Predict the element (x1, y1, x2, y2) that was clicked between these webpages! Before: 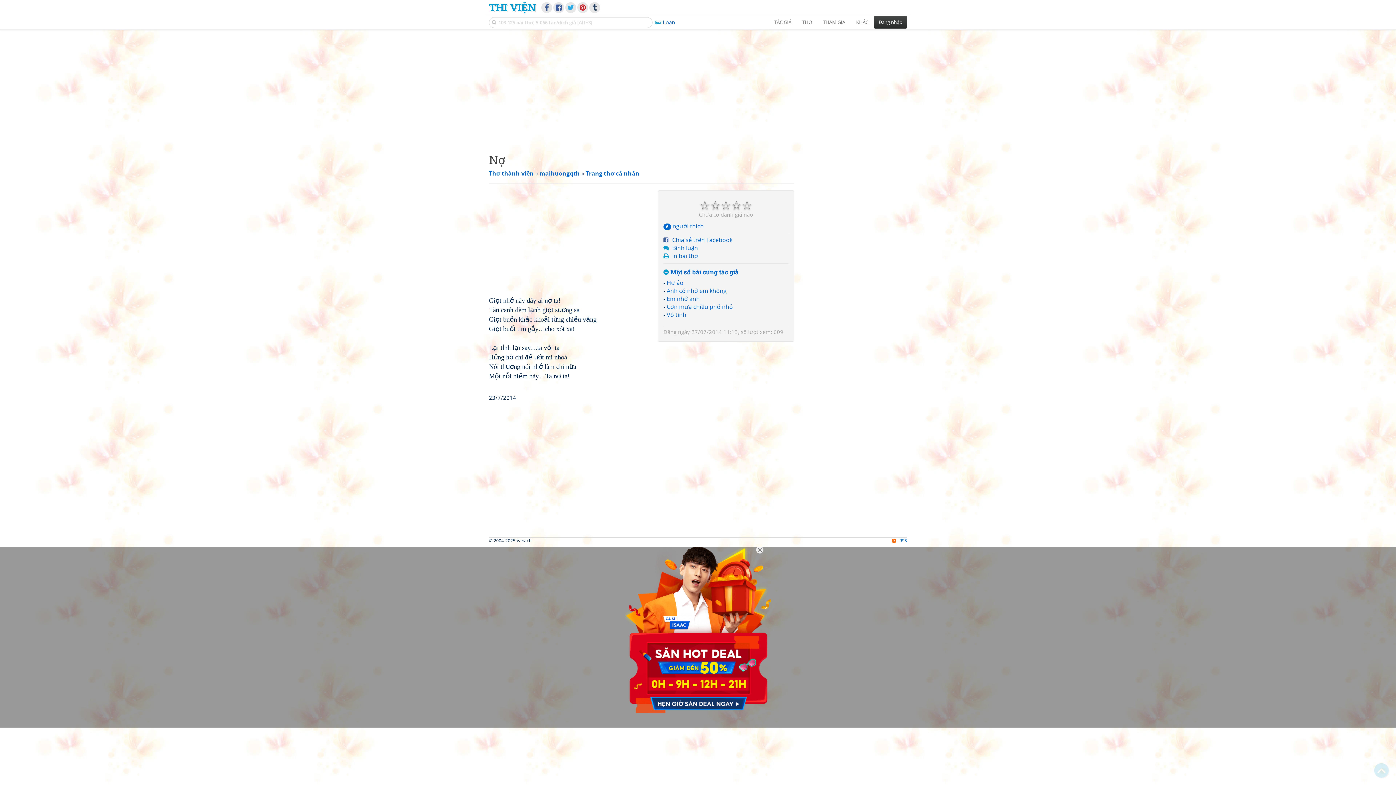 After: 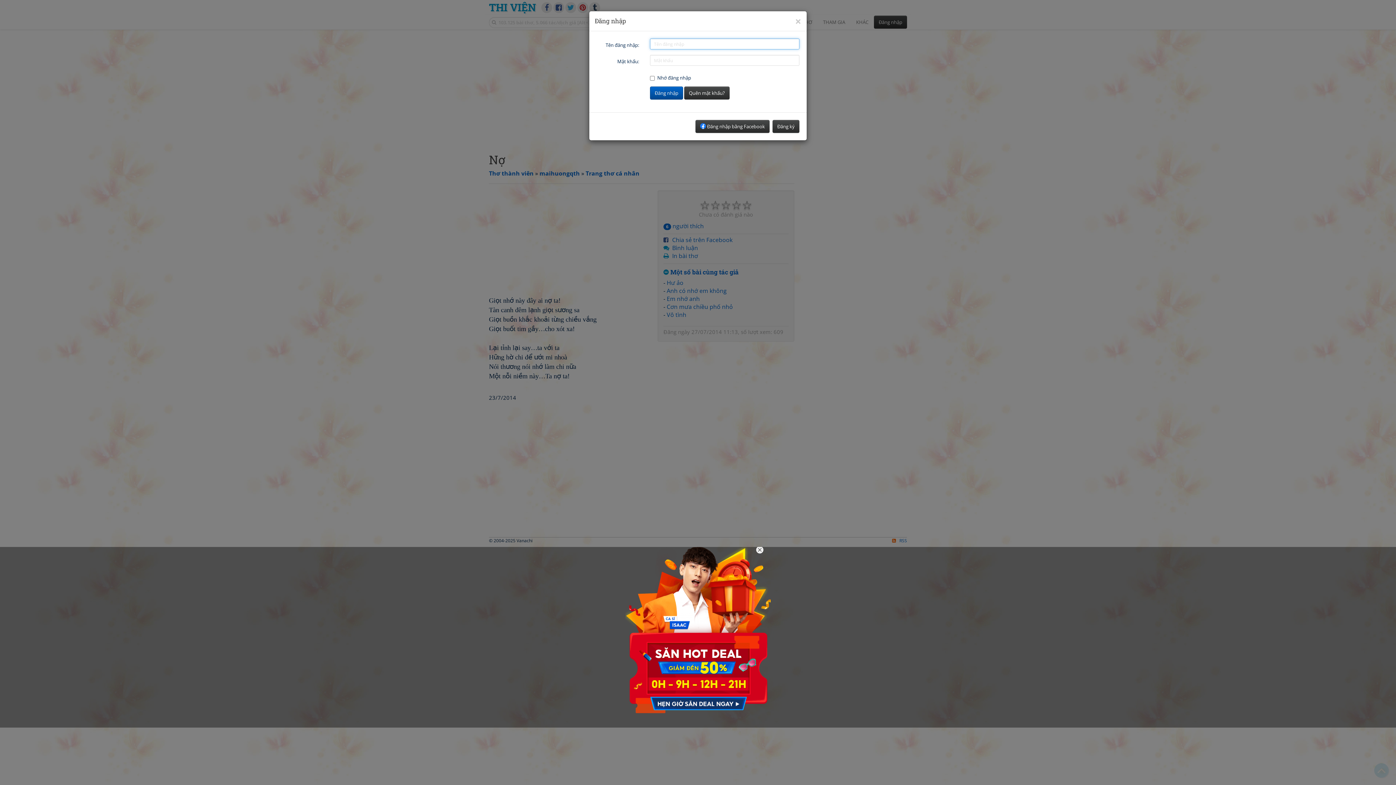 Action: bbox: (672, 244, 698, 252) label: Bình luận